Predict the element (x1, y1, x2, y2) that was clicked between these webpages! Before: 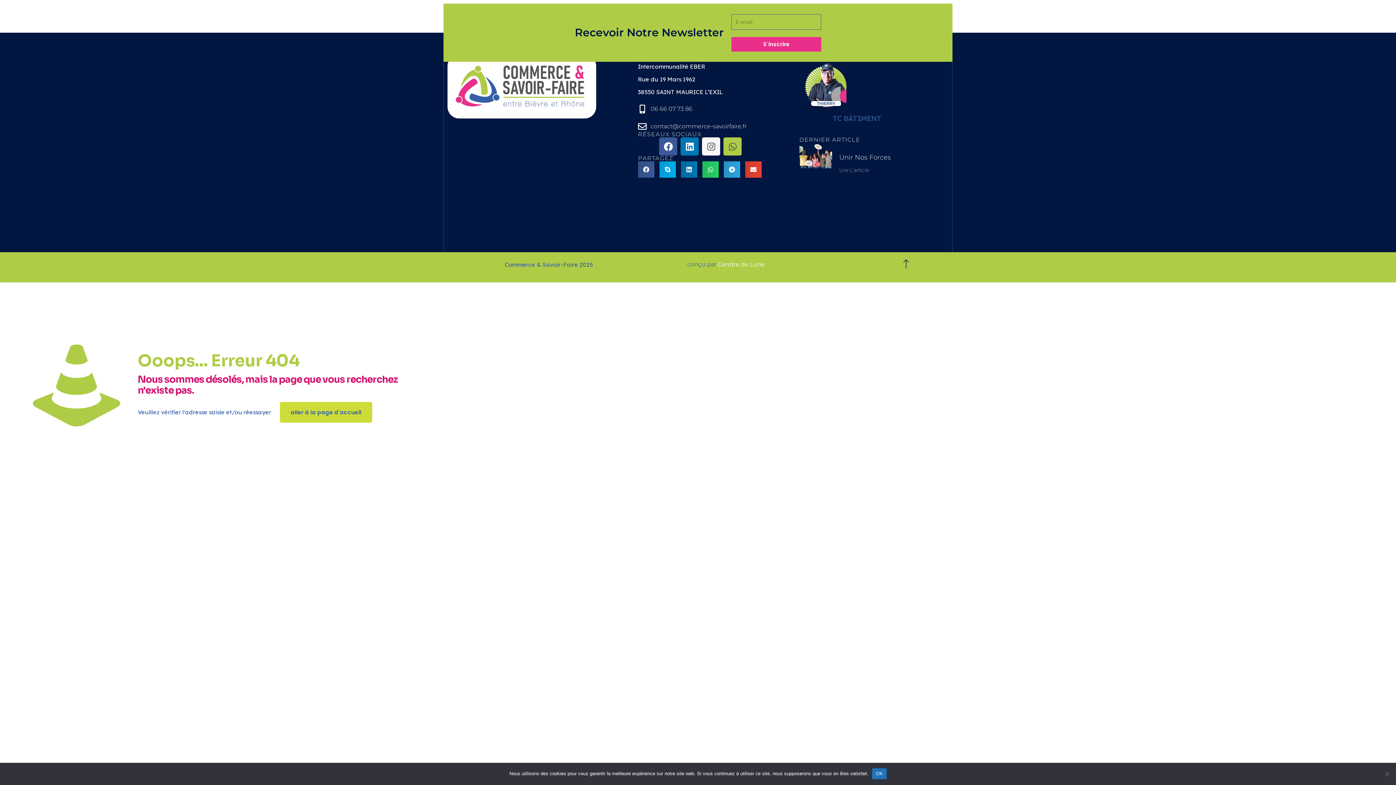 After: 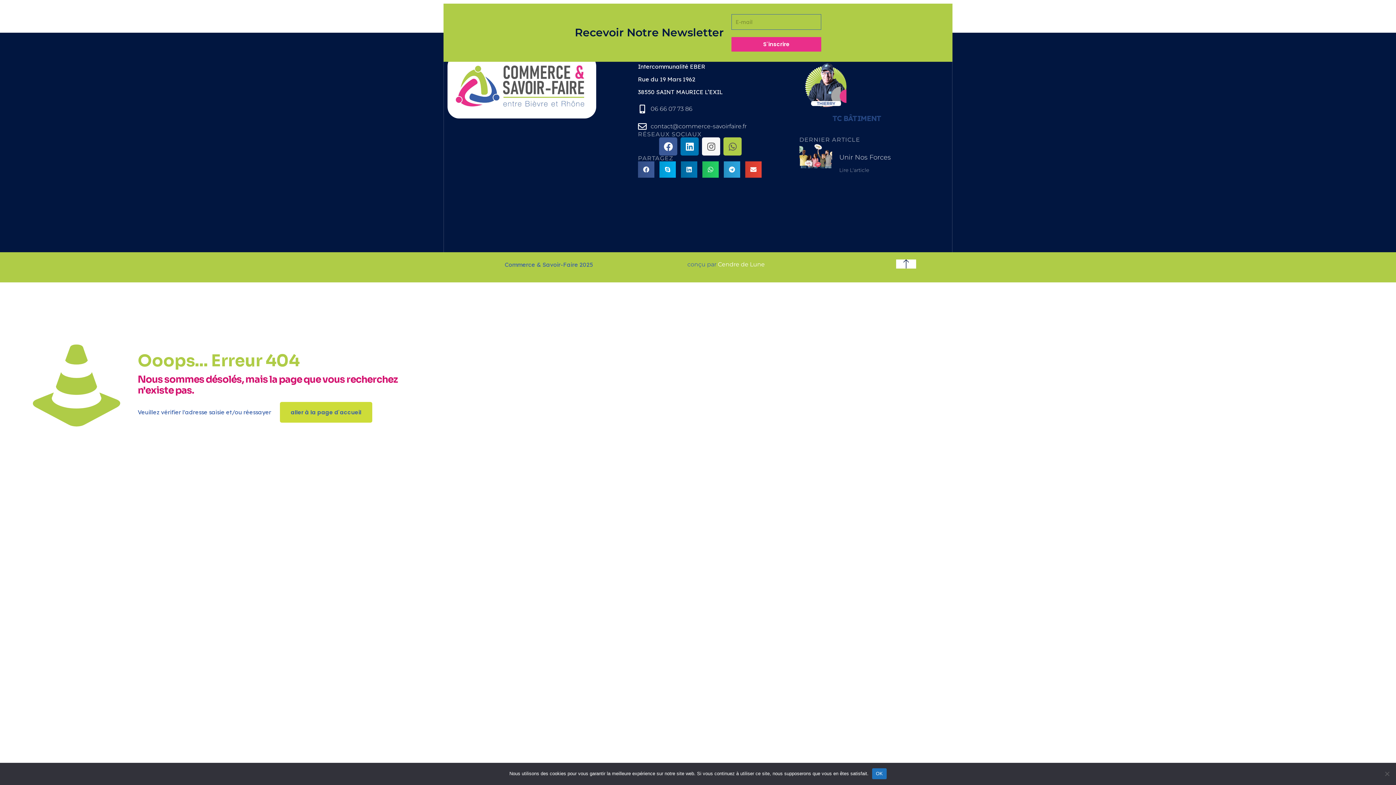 Action: bbox: (896, 259, 916, 268)